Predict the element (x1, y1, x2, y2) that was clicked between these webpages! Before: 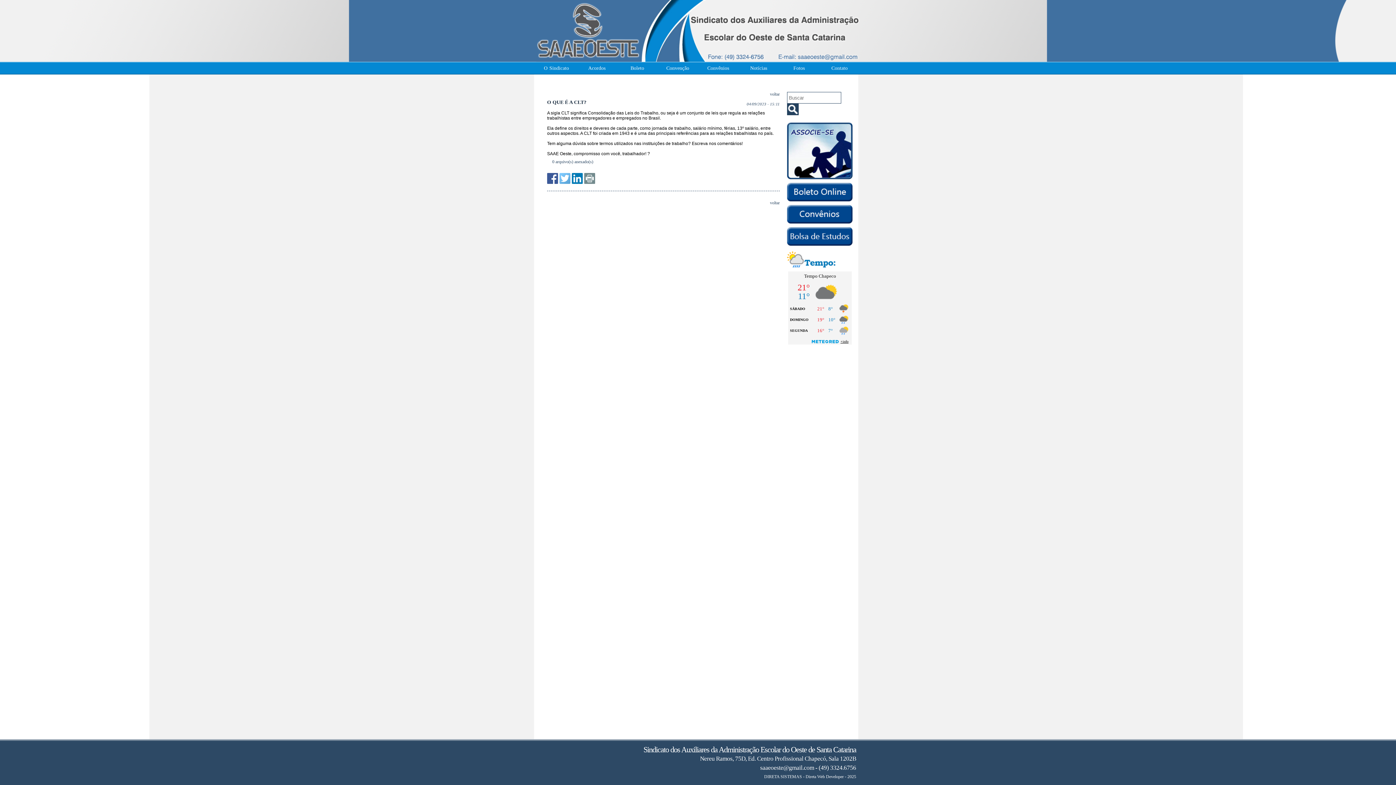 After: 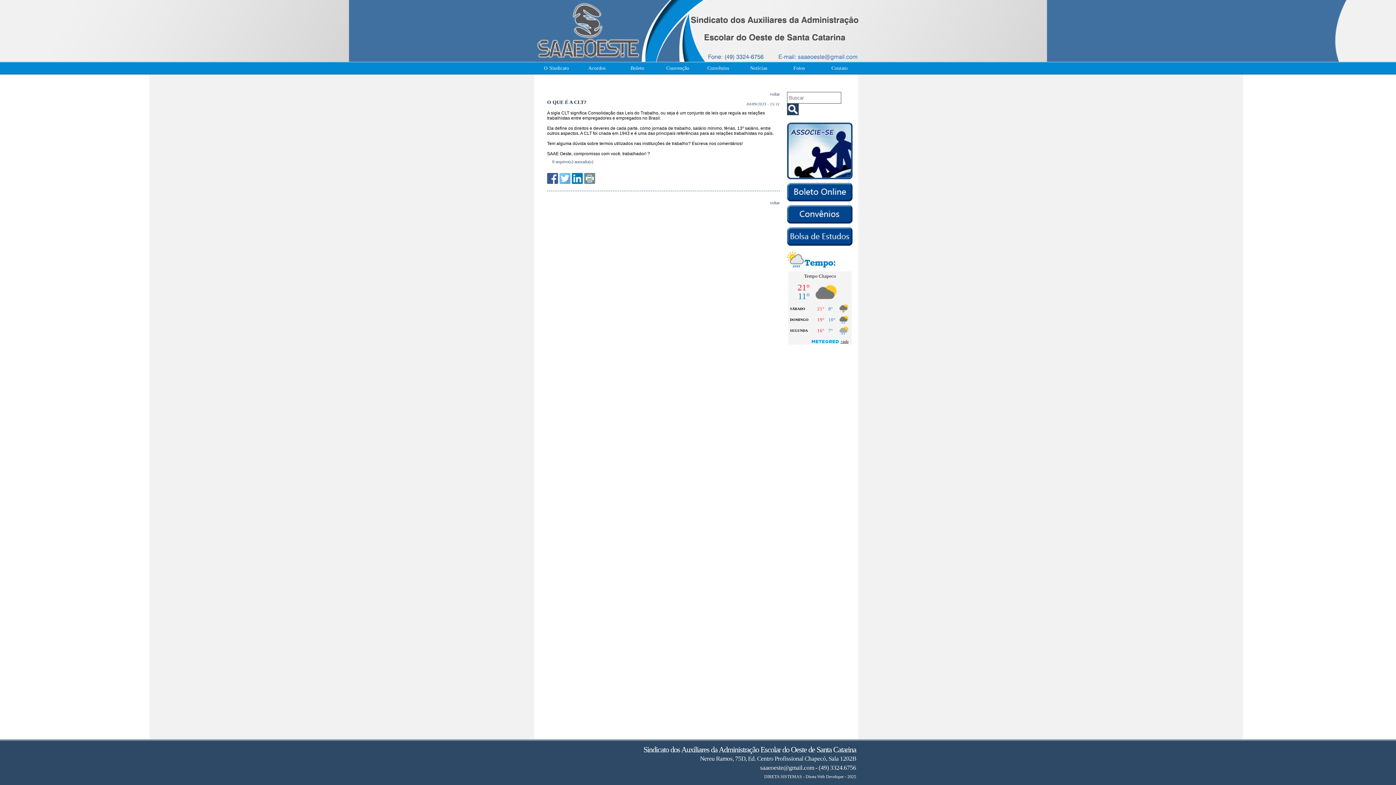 Action: bbox: (559, 180, 570, 185)